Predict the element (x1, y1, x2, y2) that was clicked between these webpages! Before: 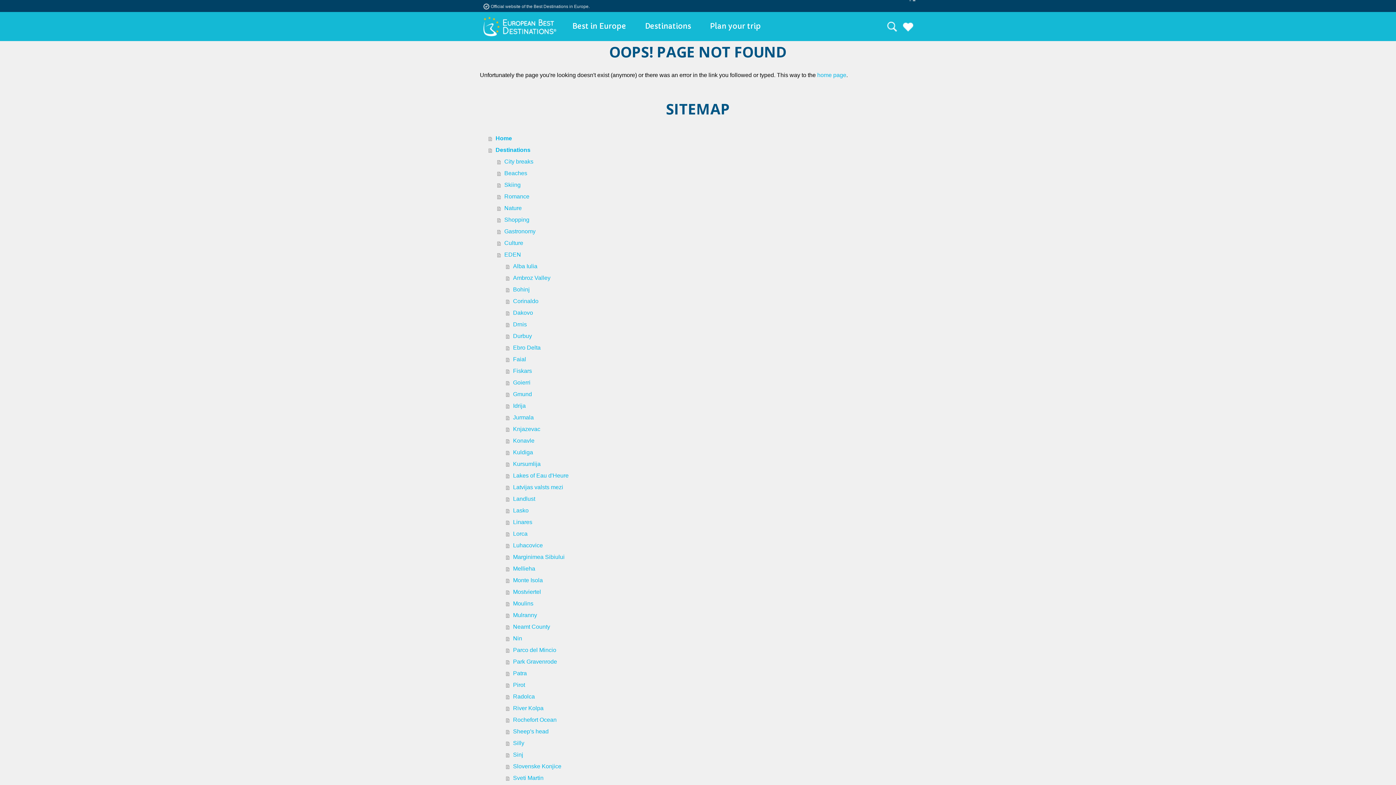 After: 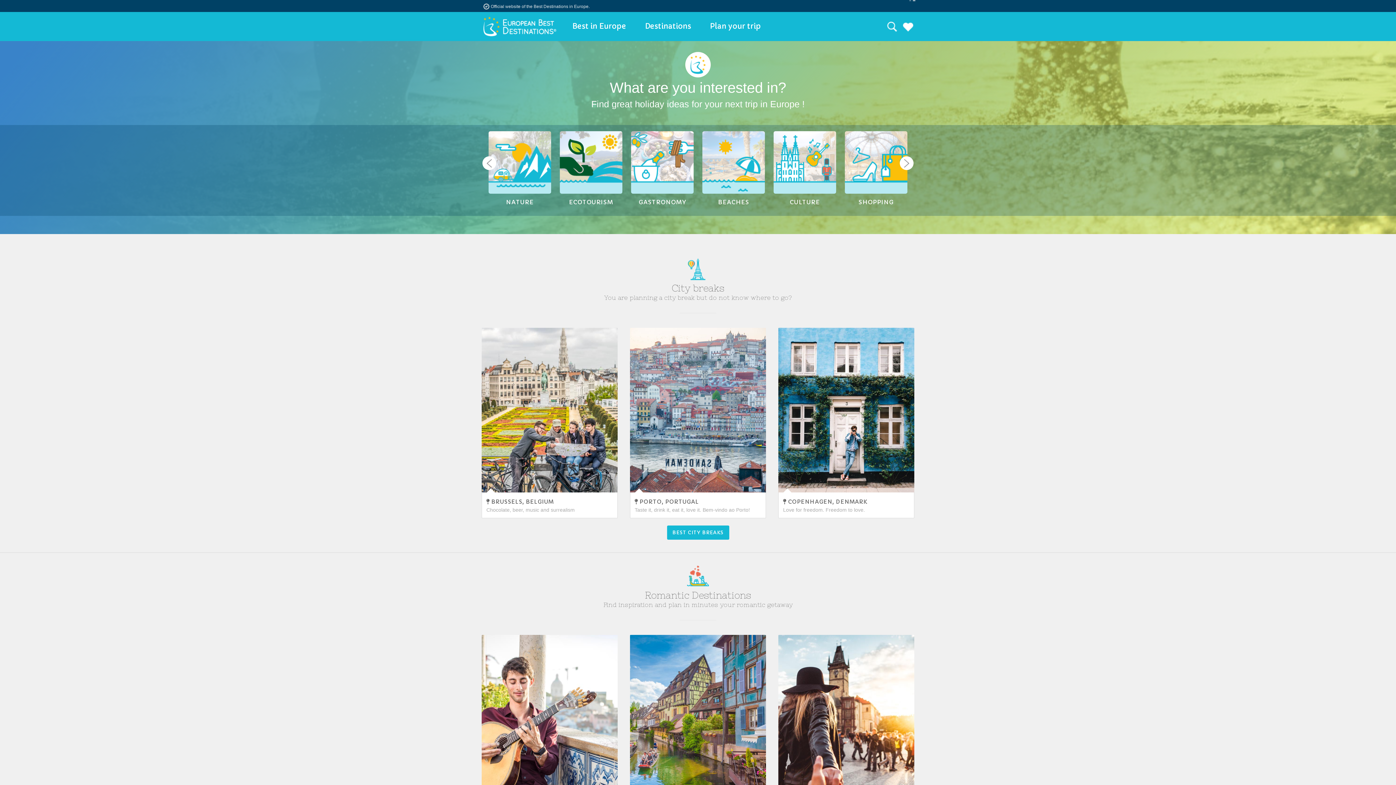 Action: label: Destinations bbox: (488, 144, 916, 156)